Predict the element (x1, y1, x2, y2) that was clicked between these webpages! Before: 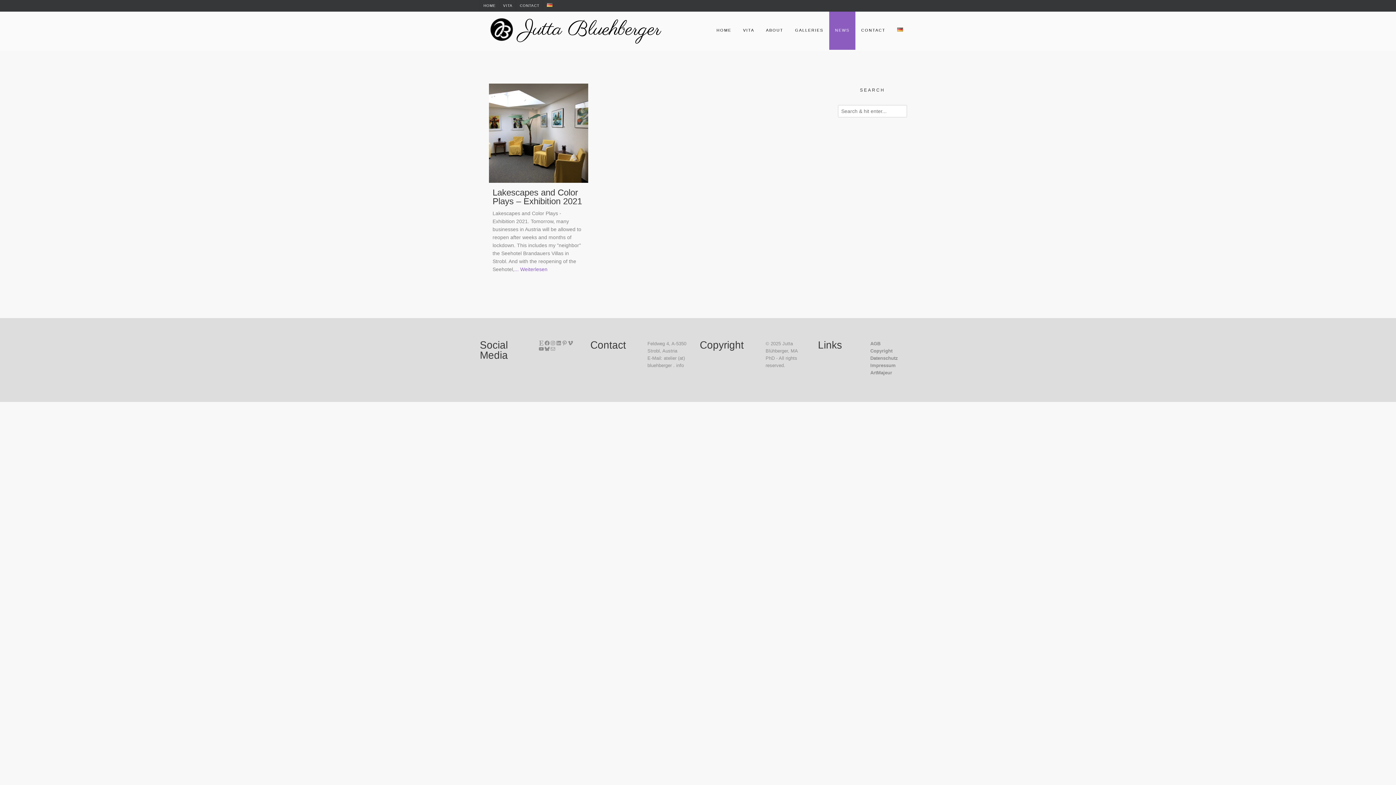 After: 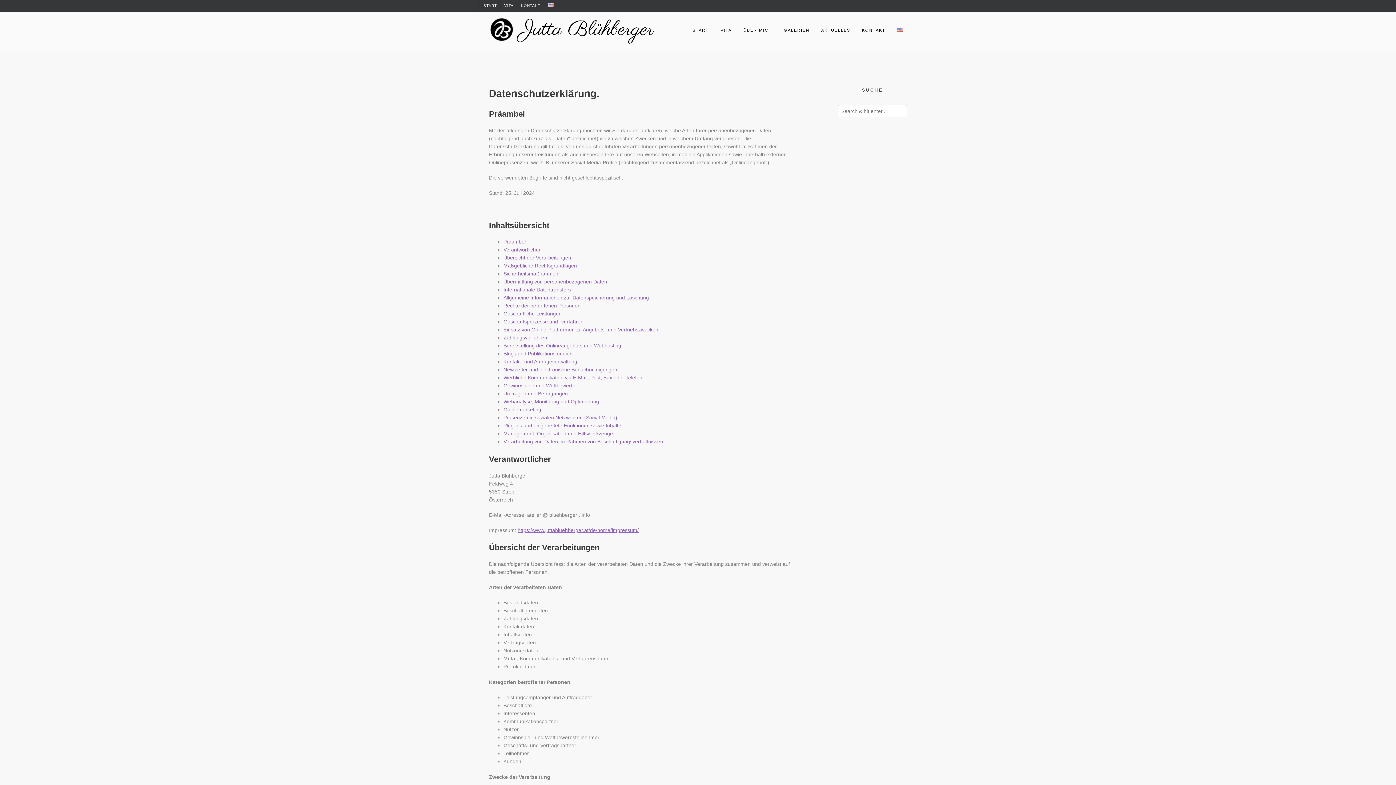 Action: label: Datenschutz bbox: (870, 355, 898, 360)